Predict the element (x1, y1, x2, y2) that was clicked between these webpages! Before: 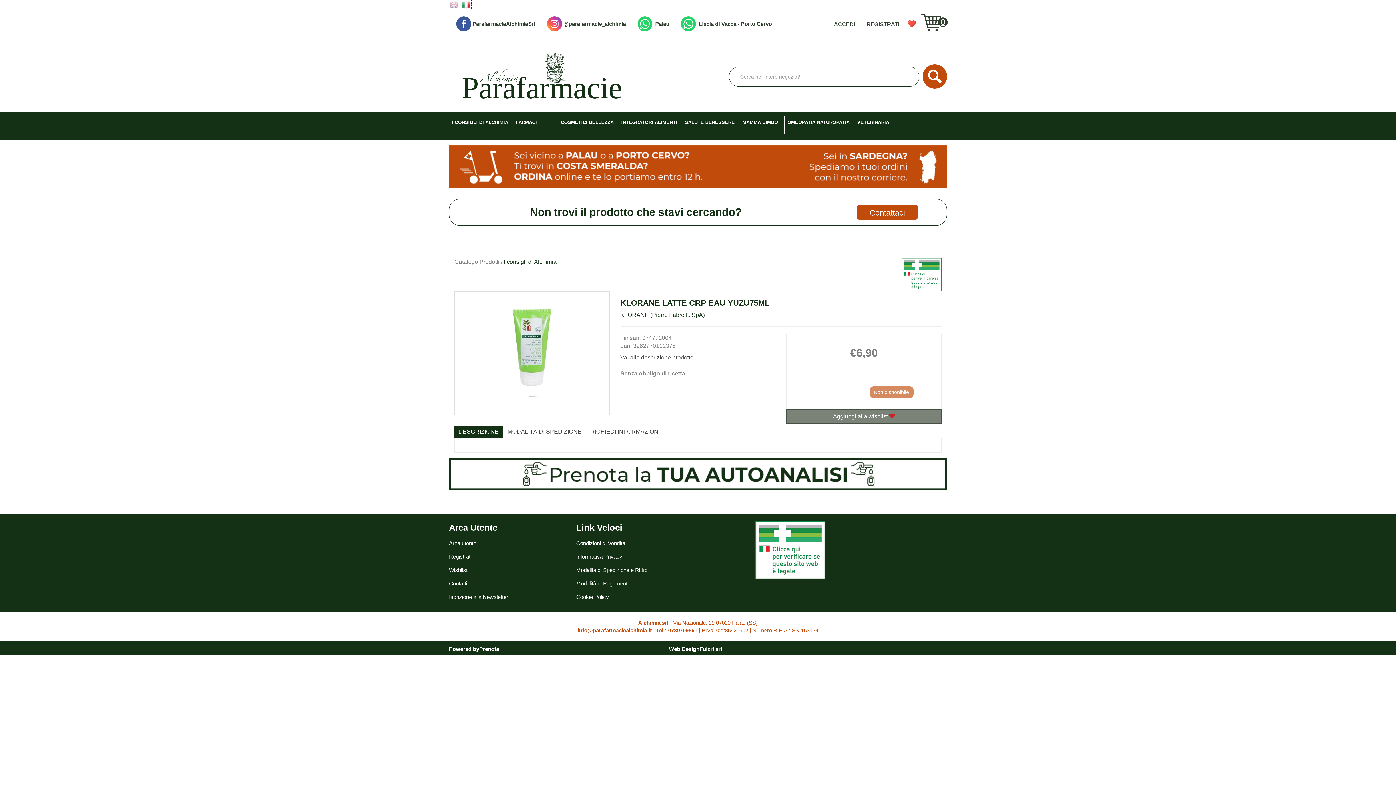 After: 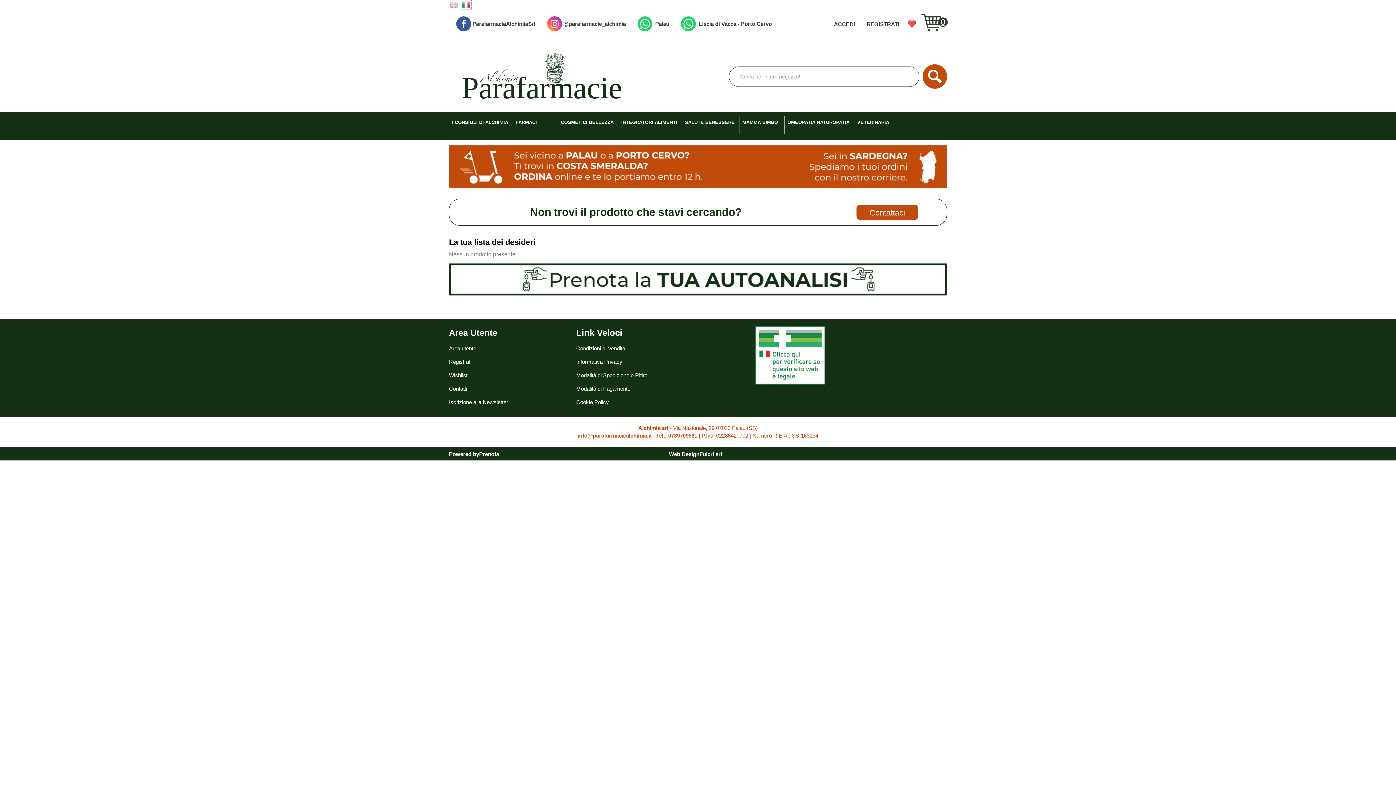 Action: label: Wishlist bbox: (449, 567, 467, 573)